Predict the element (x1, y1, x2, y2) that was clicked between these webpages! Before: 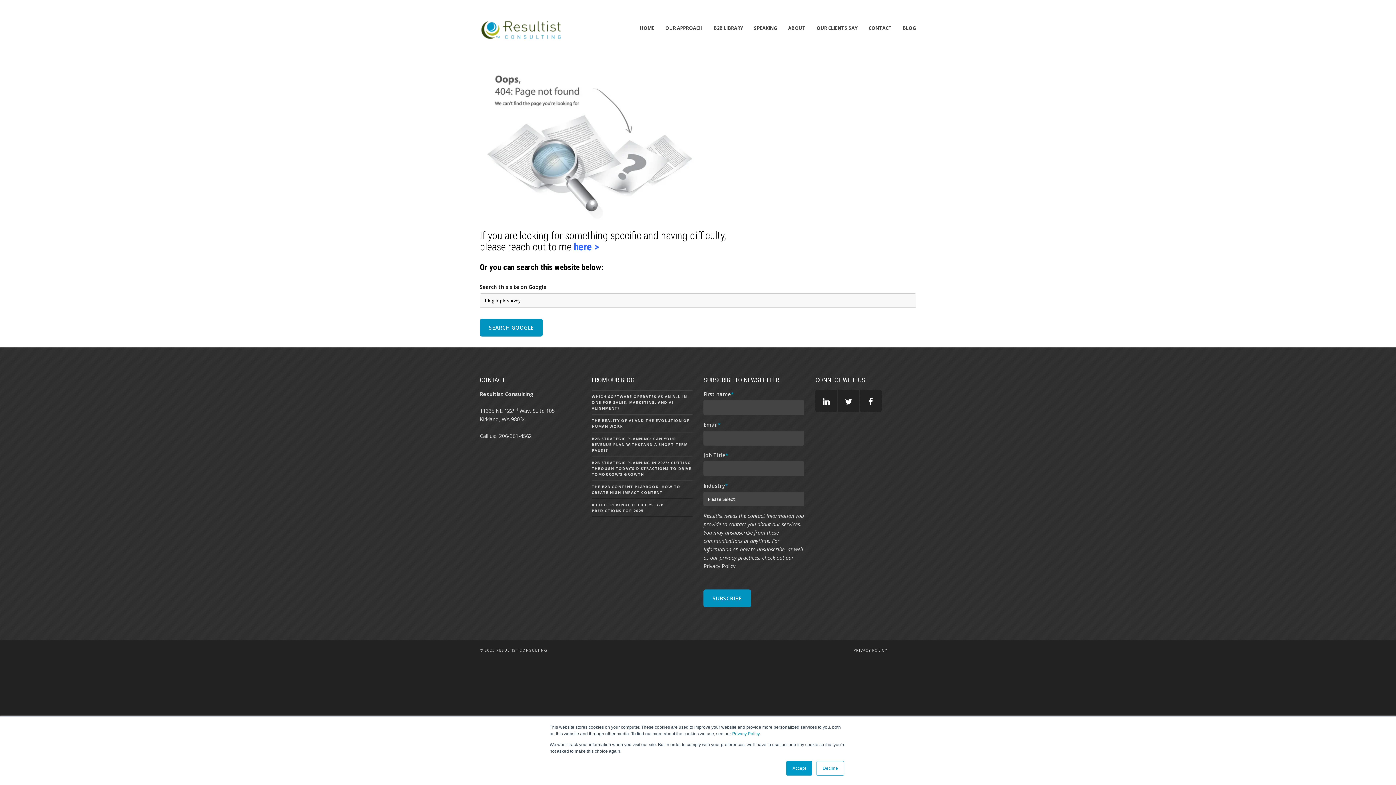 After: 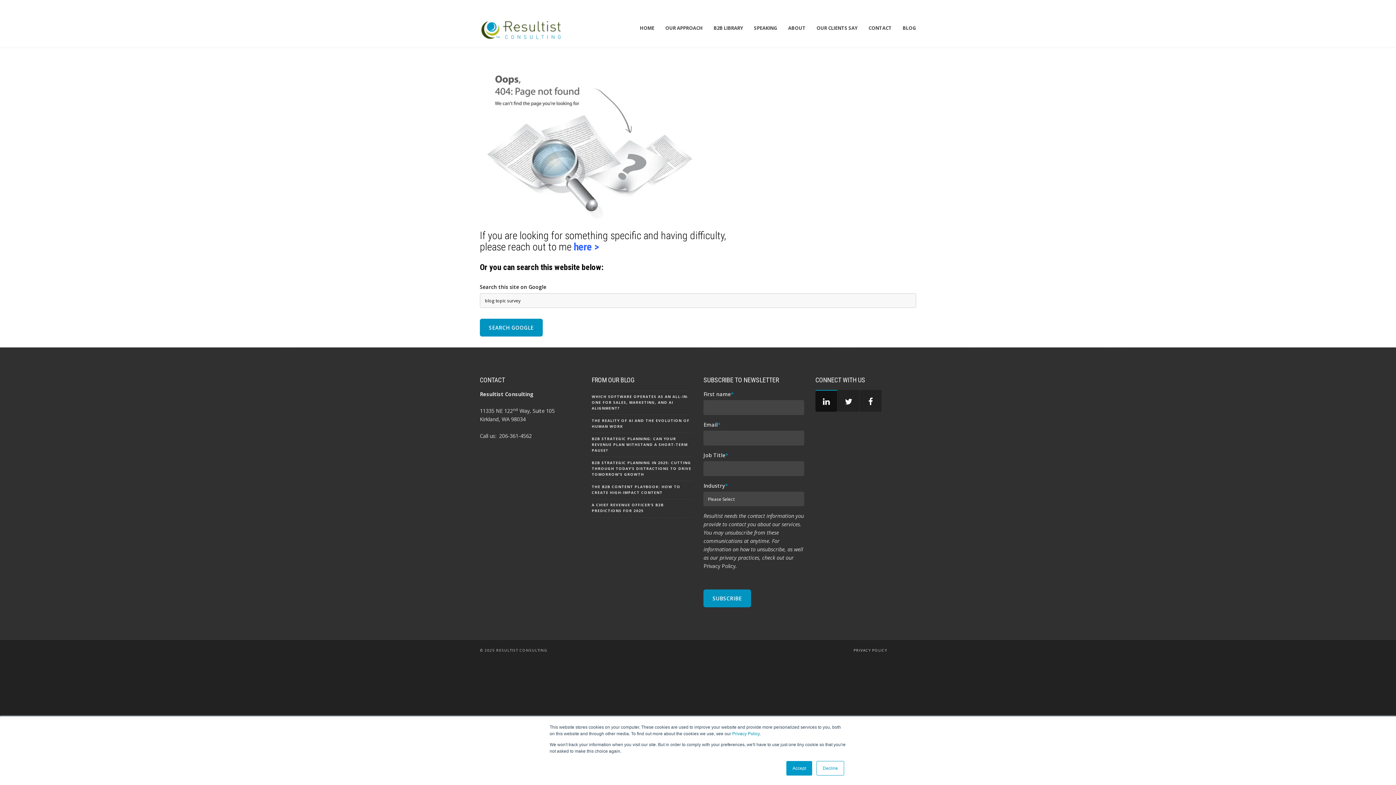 Action: bbox: (815, 390, 837, 412)